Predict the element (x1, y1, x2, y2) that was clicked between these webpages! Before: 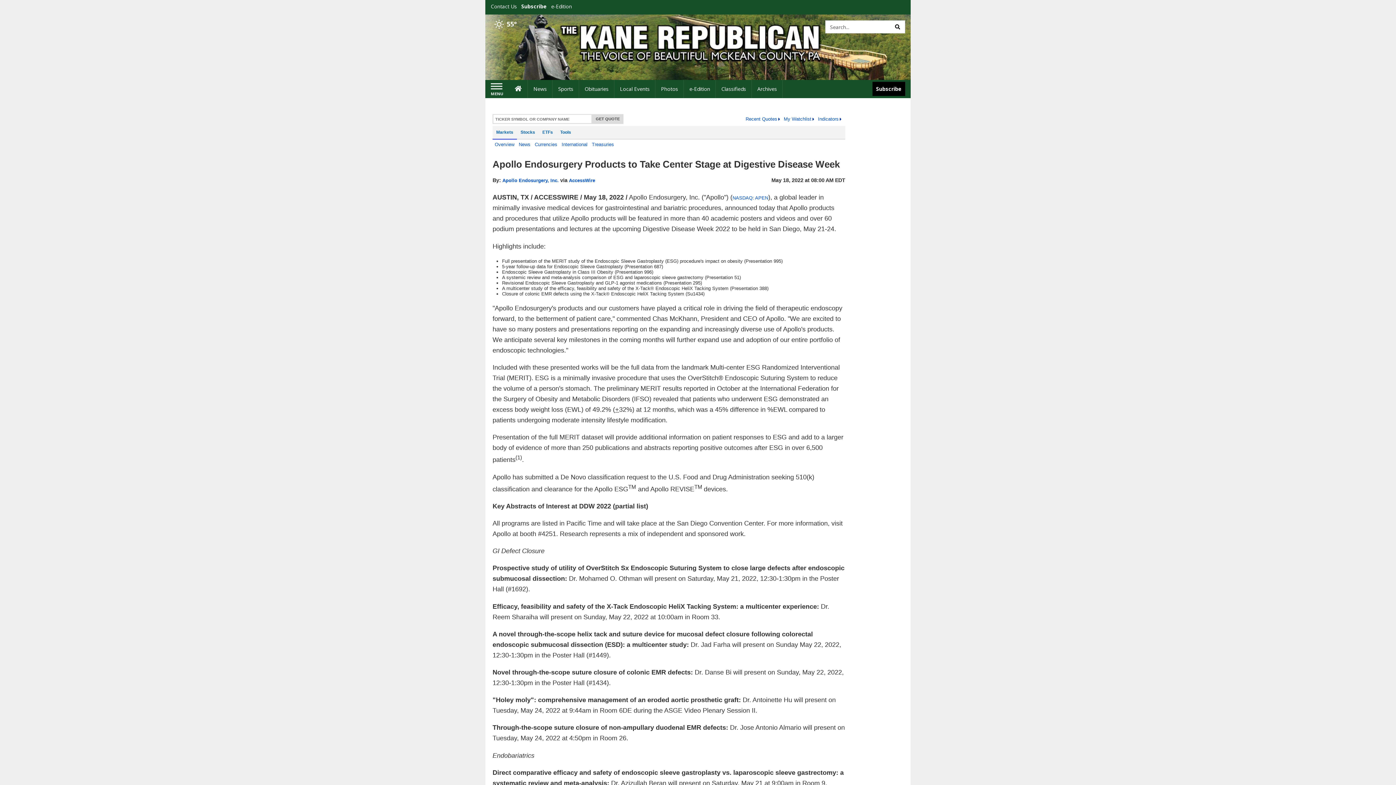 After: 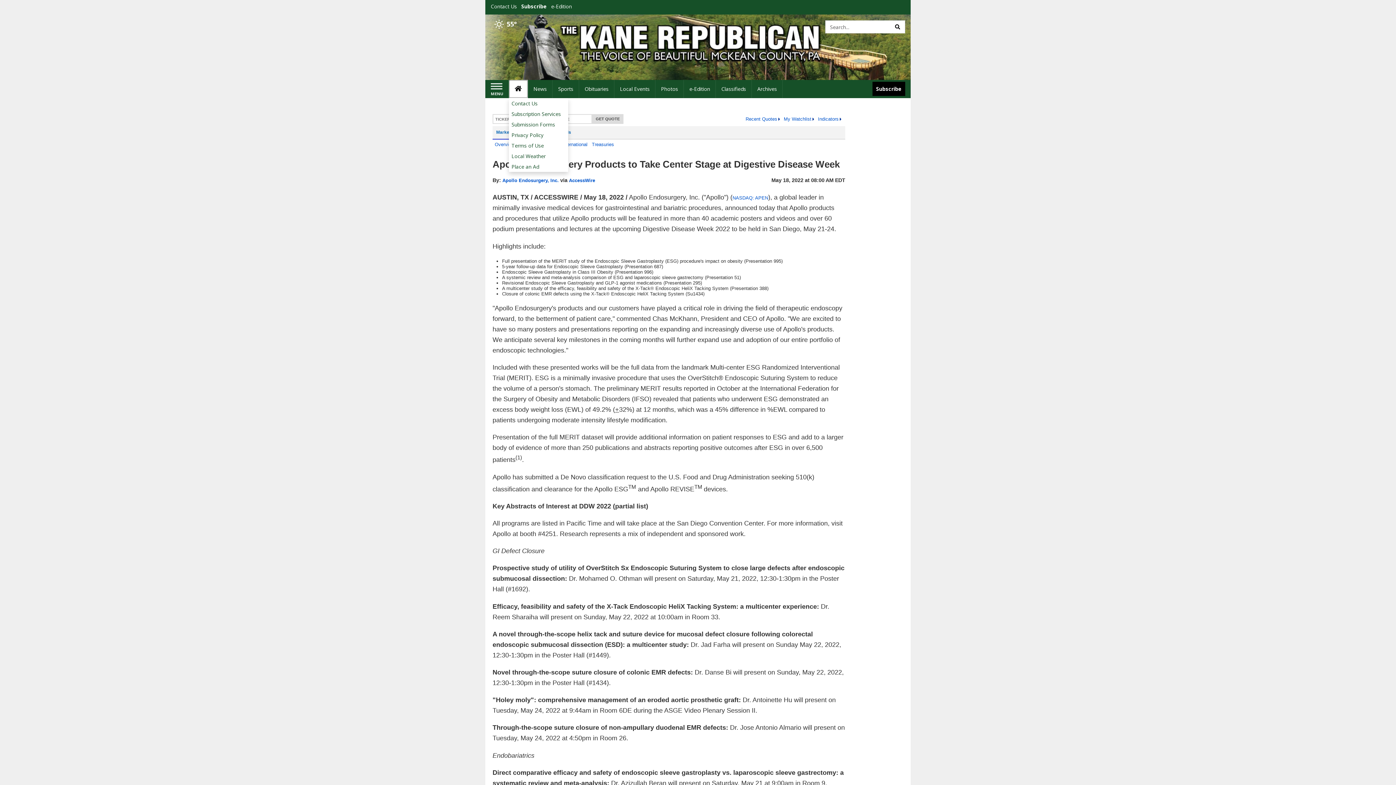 Action: bbox: (509, 80, 528, 98) label: Home